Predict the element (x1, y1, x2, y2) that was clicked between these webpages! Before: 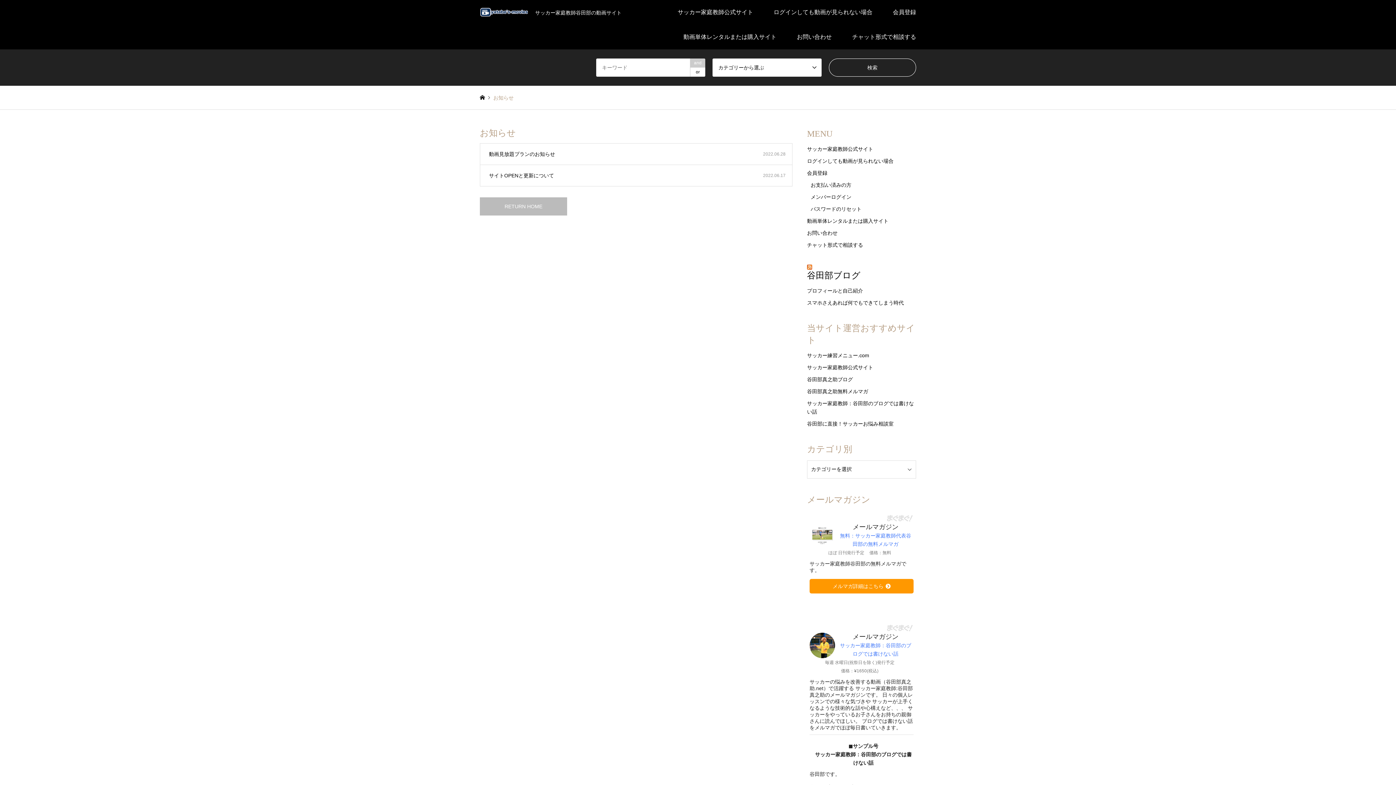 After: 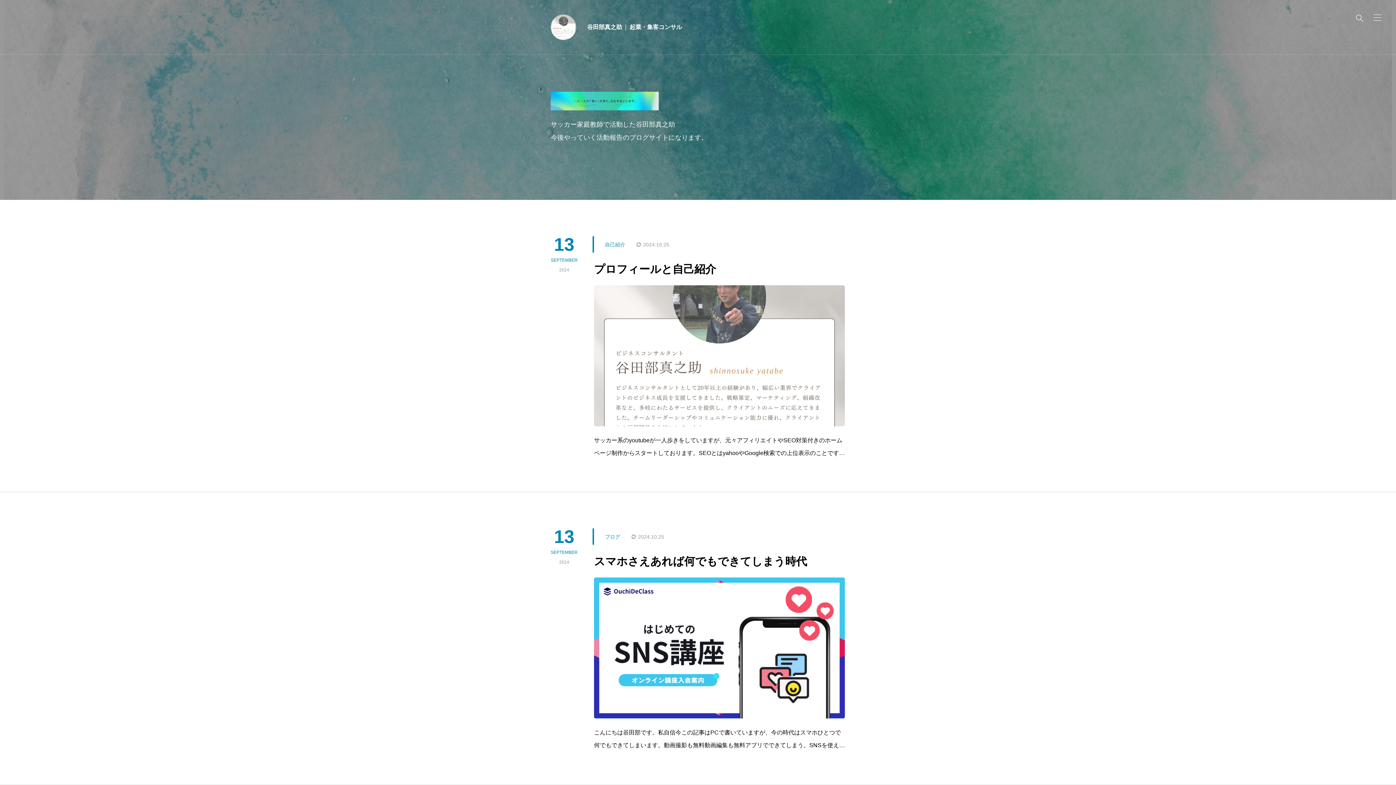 Action: bbox: (807, 270, 860, 280) label: 谷田部ブログ